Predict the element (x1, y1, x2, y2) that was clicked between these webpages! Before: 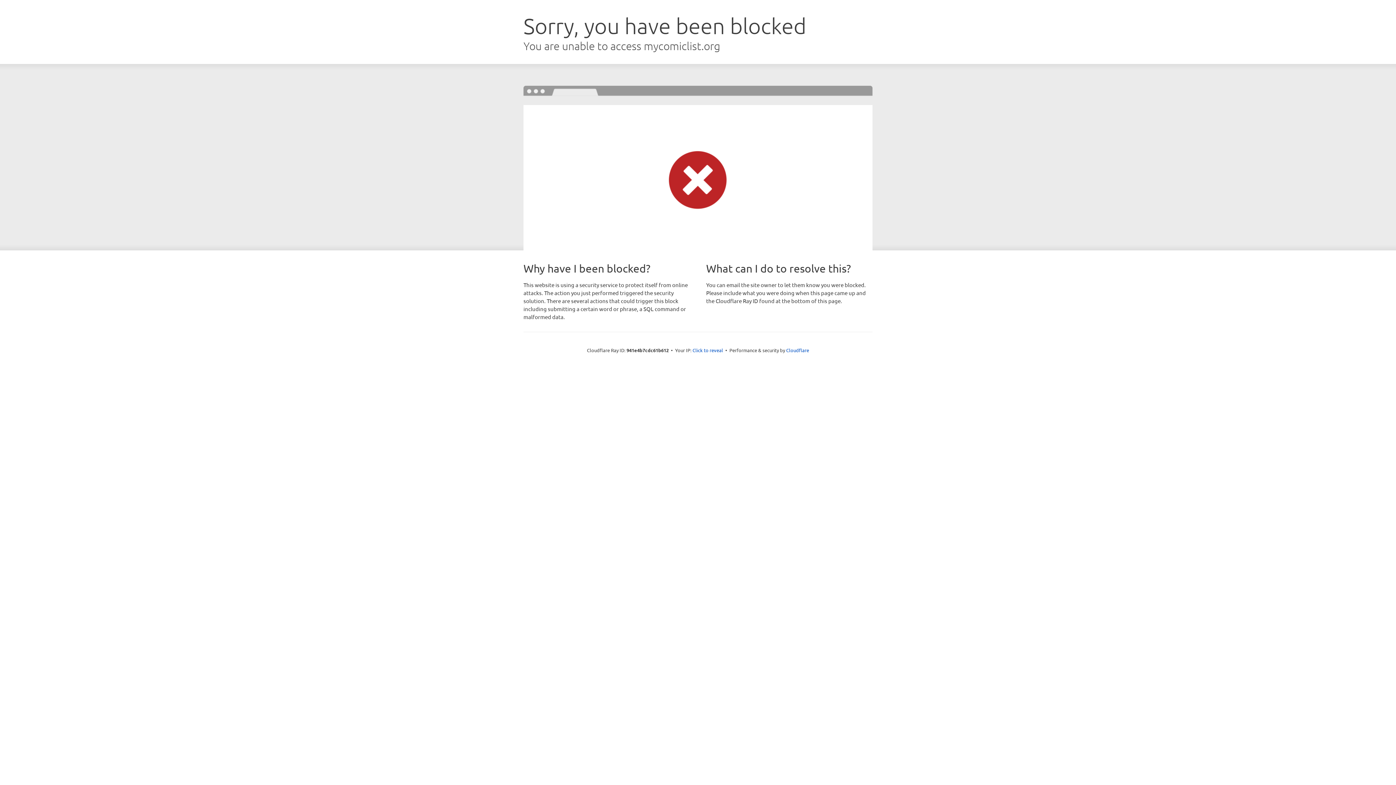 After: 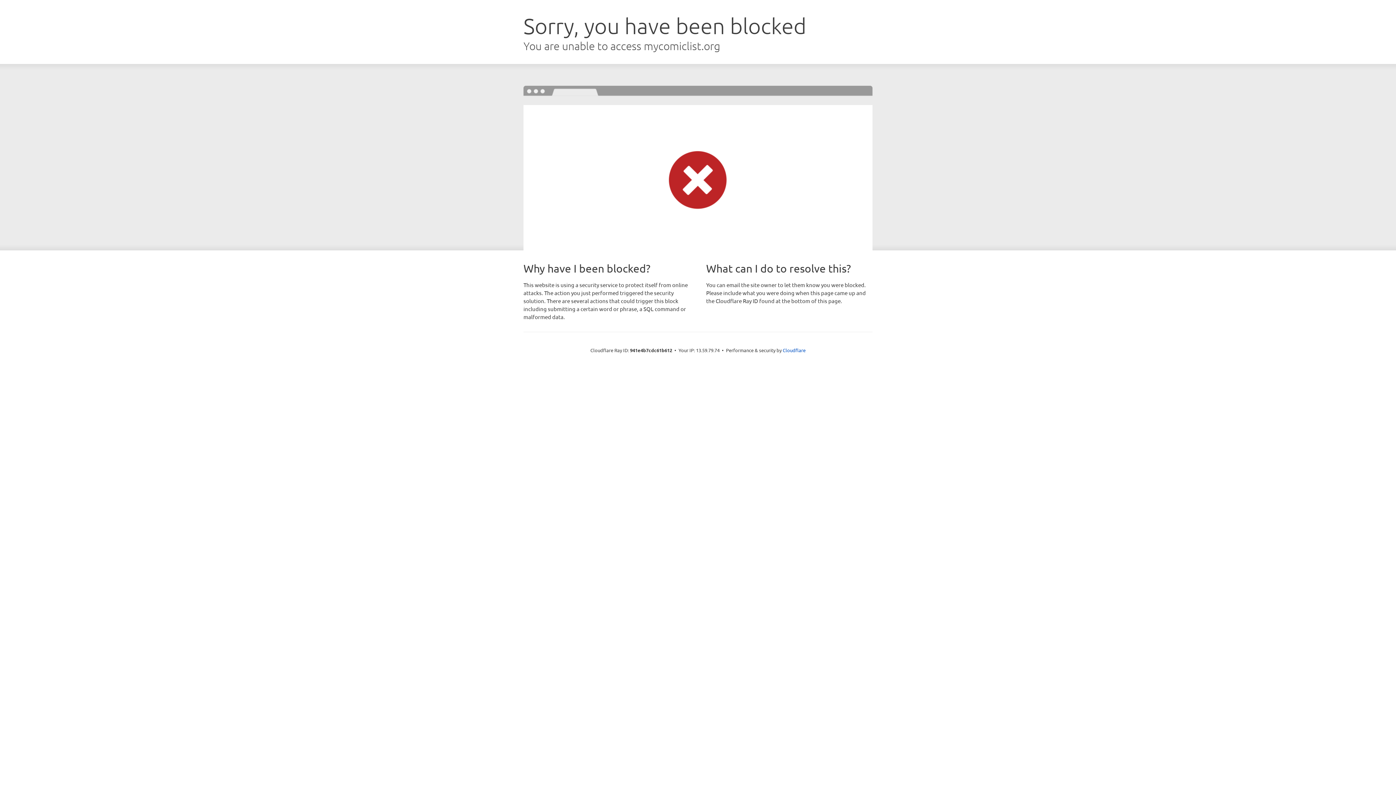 Action: label: Click to reveal bbox: (692, 346, 723, 353)